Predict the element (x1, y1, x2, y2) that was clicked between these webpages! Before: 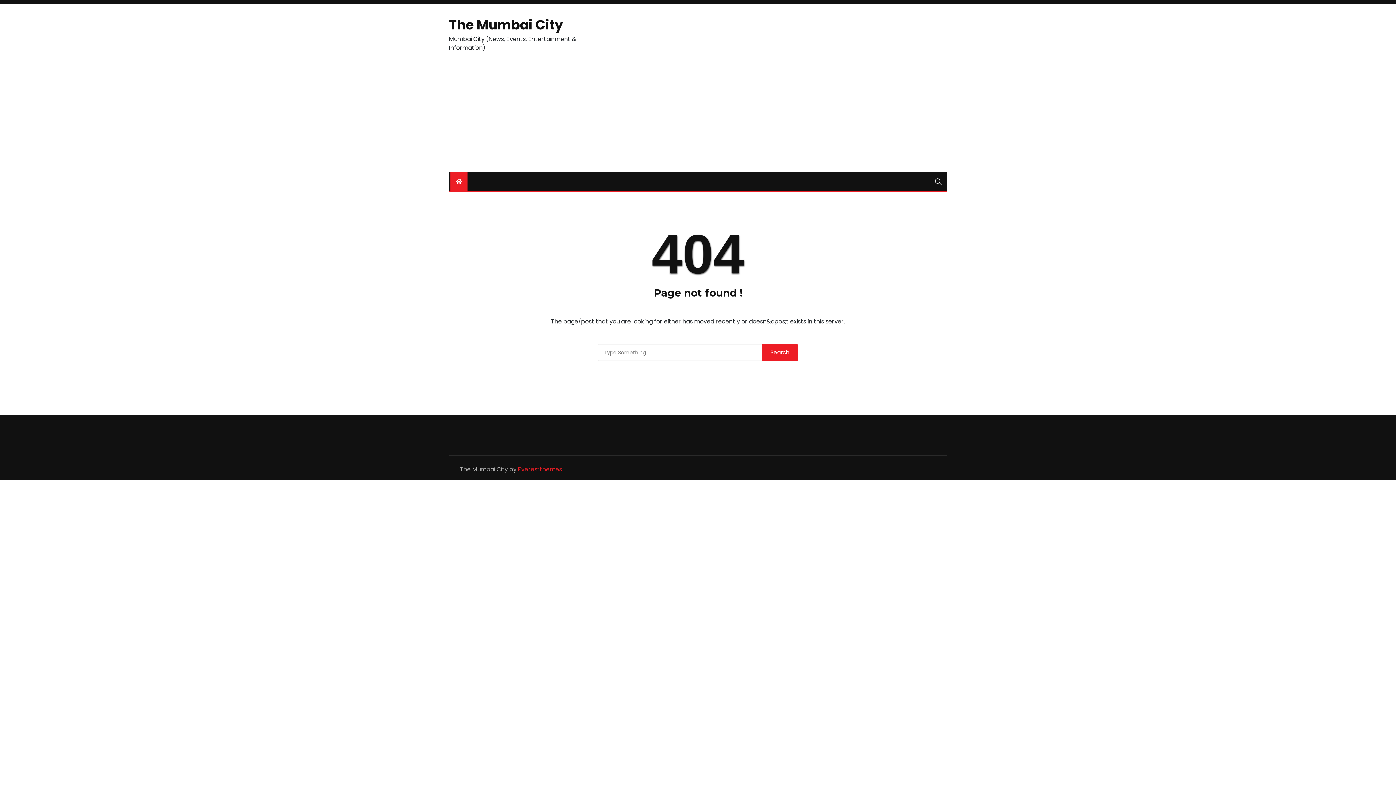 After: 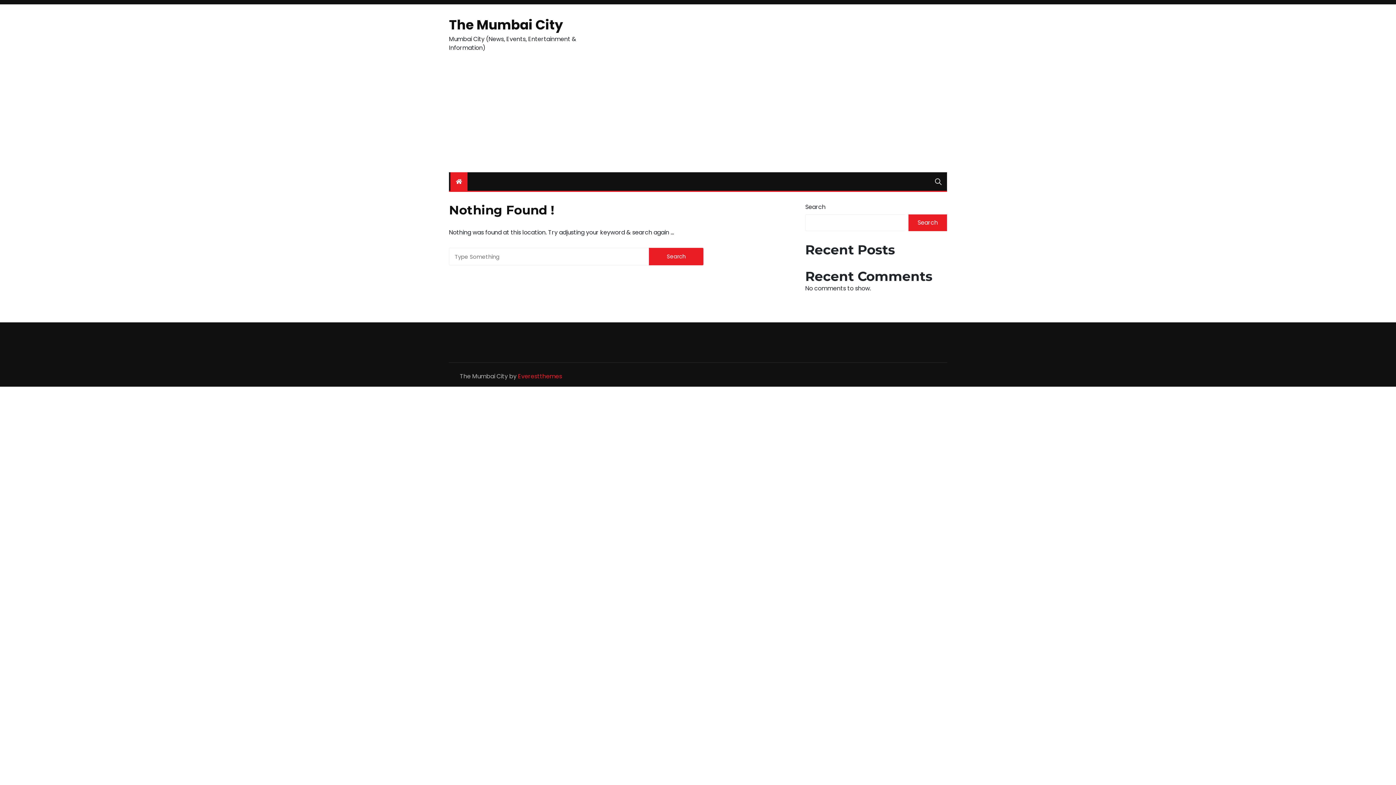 Action: bbox: (450, 172, 467, 190)